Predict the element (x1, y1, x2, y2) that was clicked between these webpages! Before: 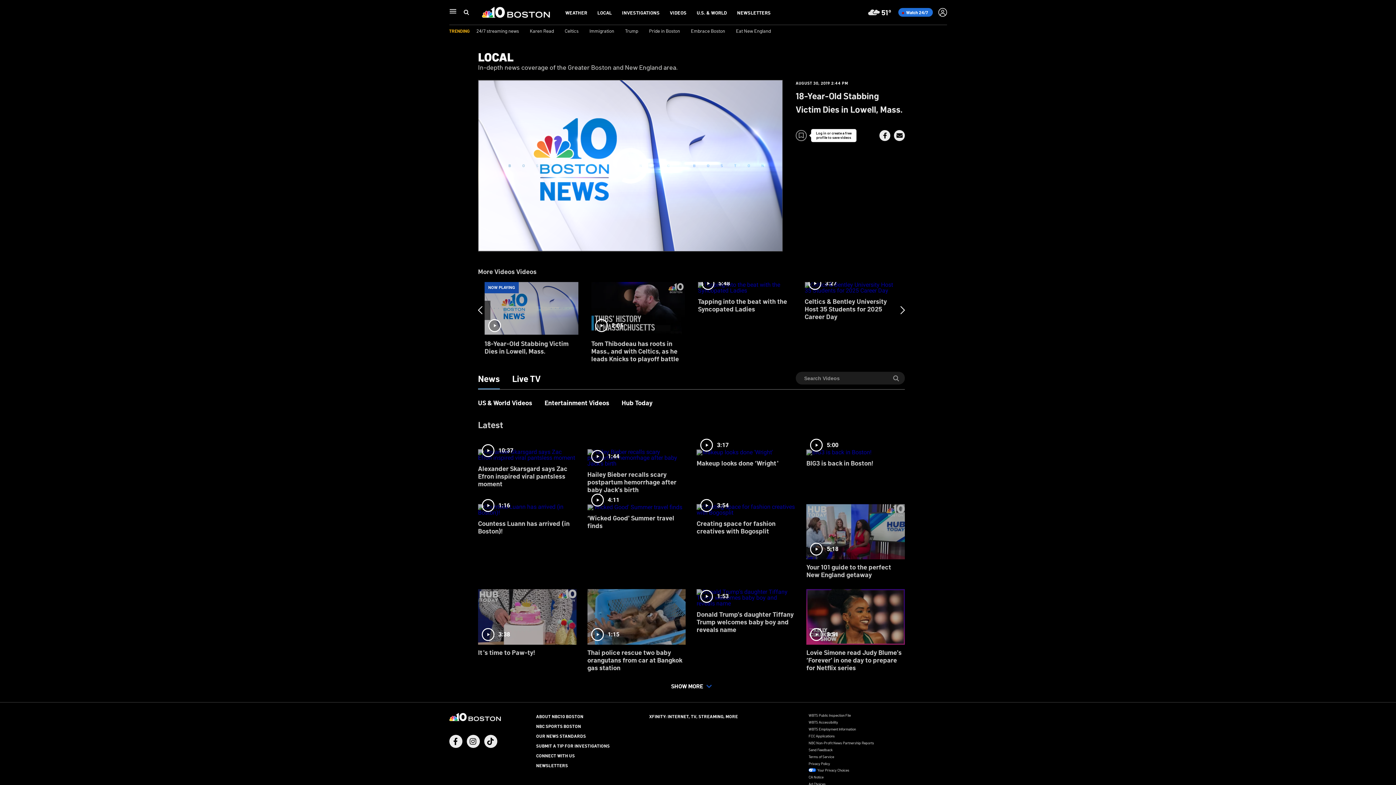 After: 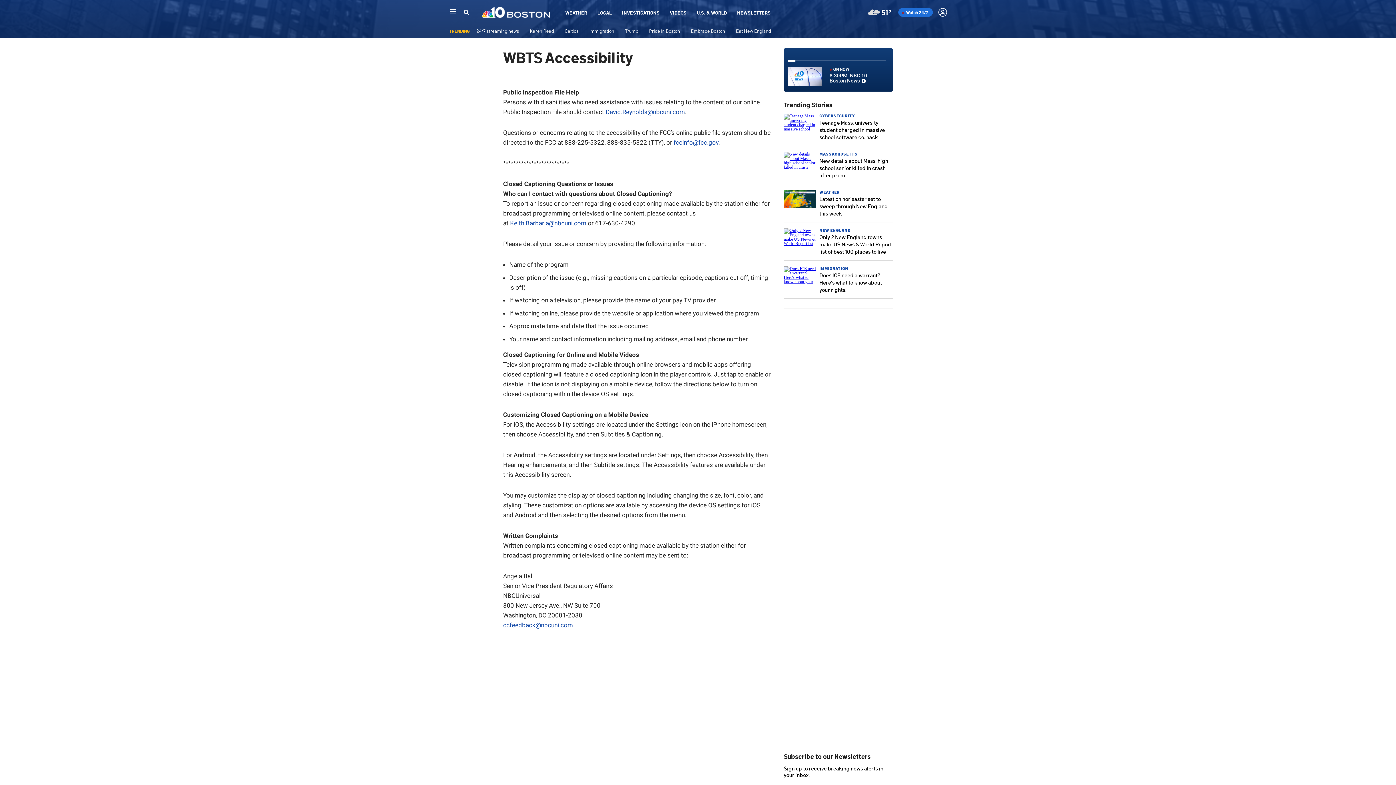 Action: bbox: (808, 719, 838, 724) label: WBTS Accessibility